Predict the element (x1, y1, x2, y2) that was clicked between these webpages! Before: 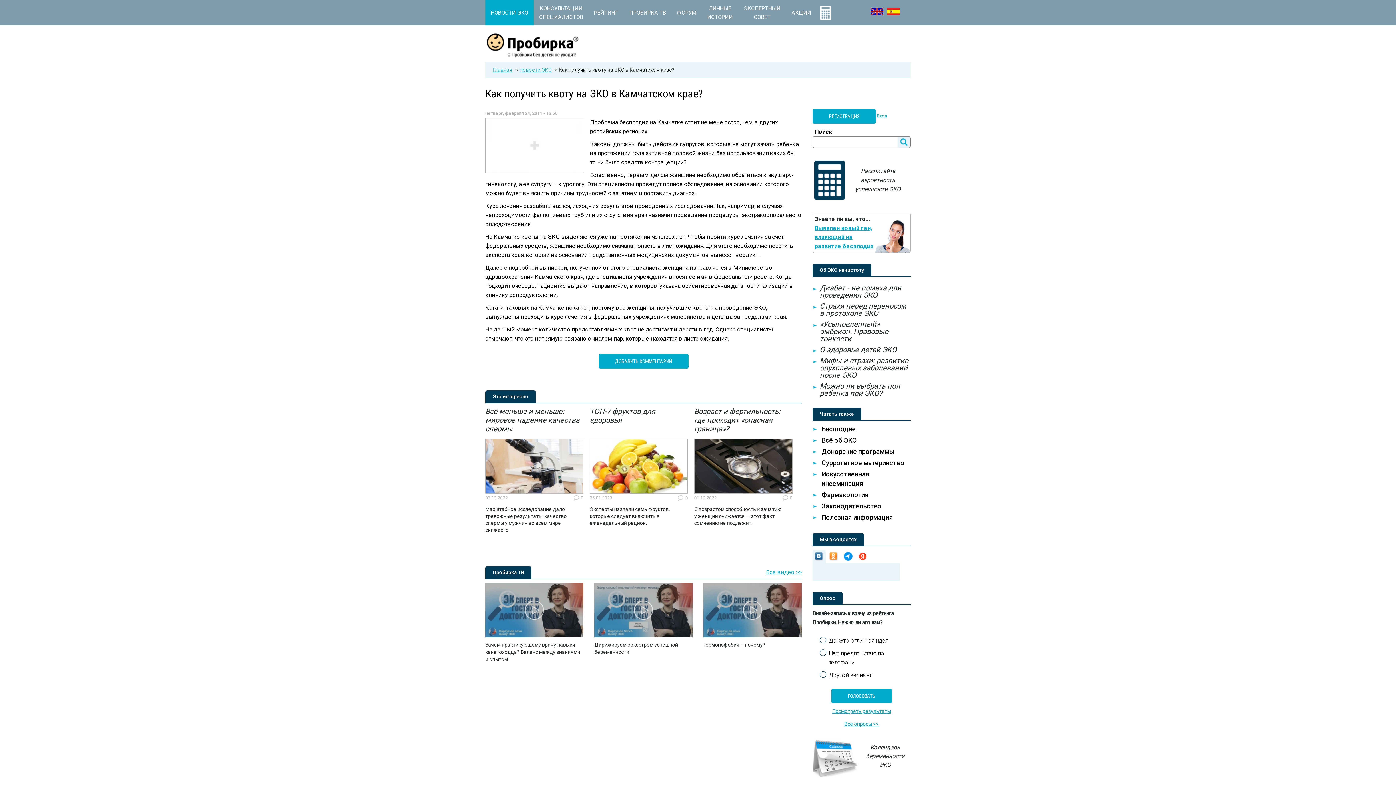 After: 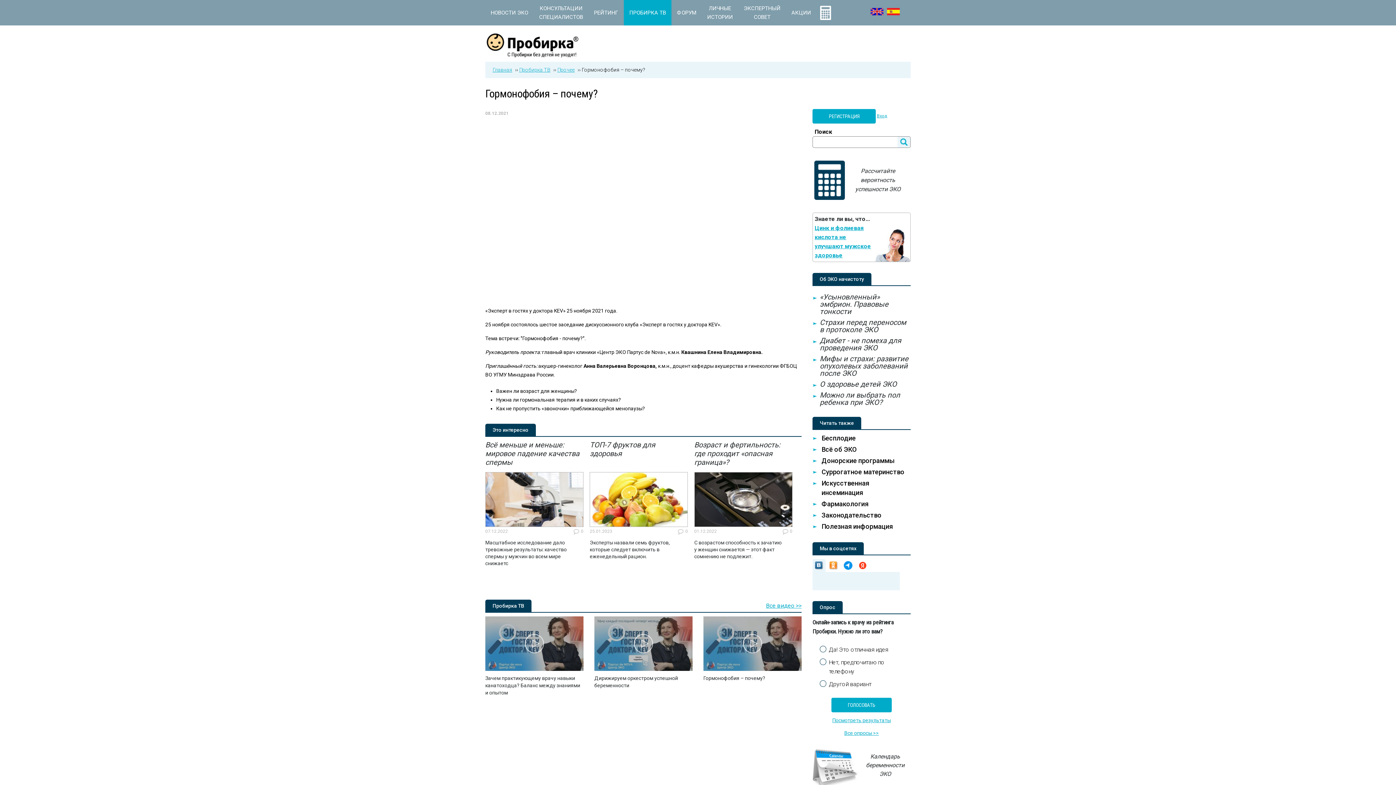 Action: label: Гормонофобия – почему? bbox: (703, 642, 765, 647)